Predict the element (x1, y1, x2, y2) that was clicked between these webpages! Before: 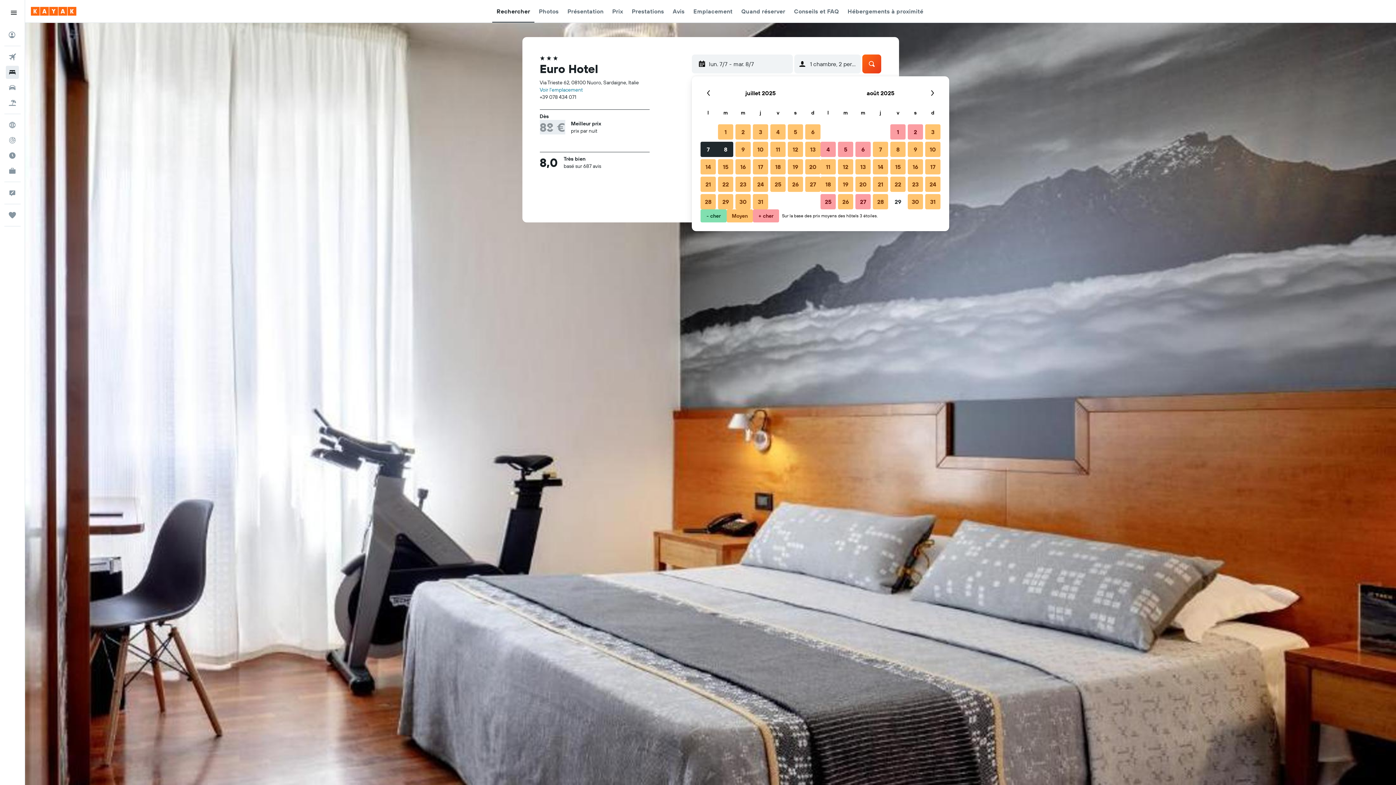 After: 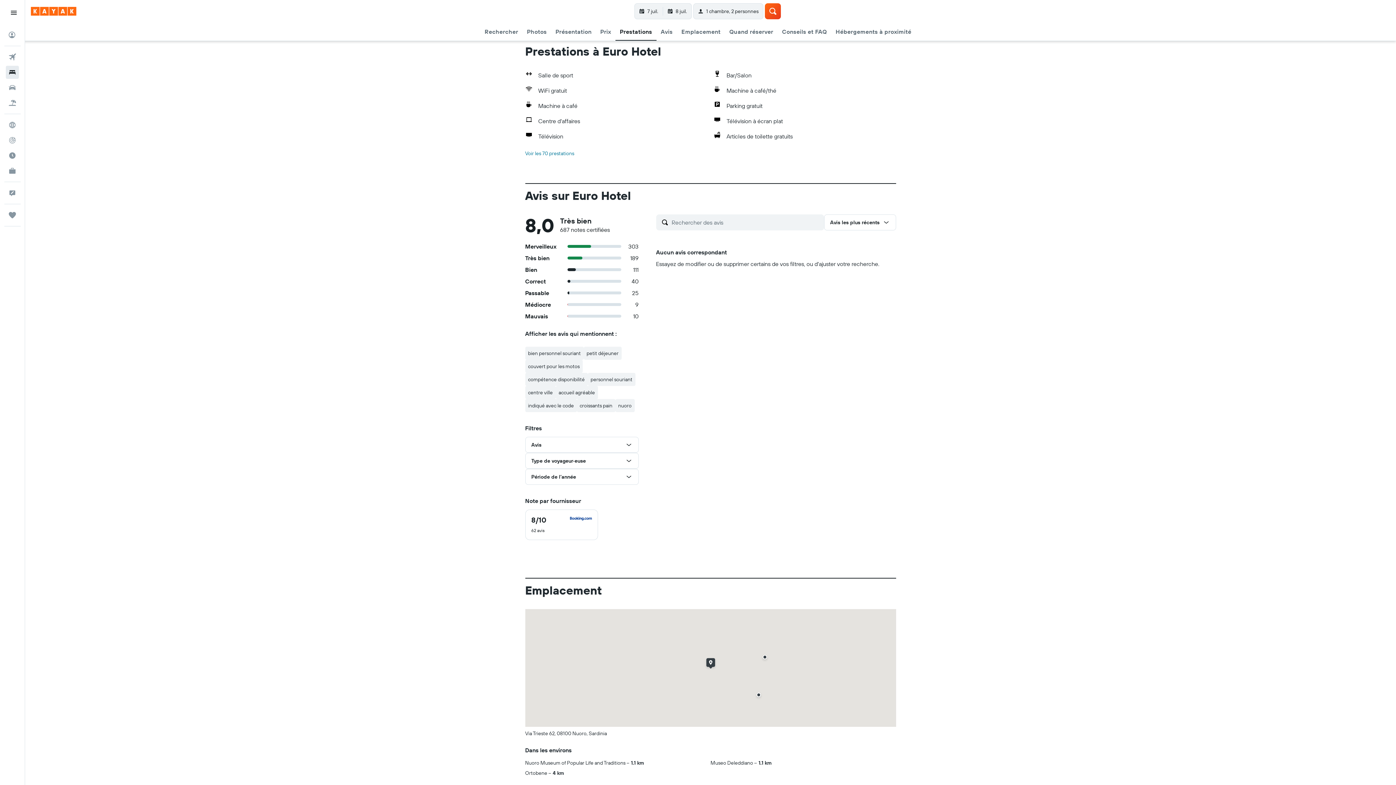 Action: bbox: (631, 0, 664, 22) label: Prestations